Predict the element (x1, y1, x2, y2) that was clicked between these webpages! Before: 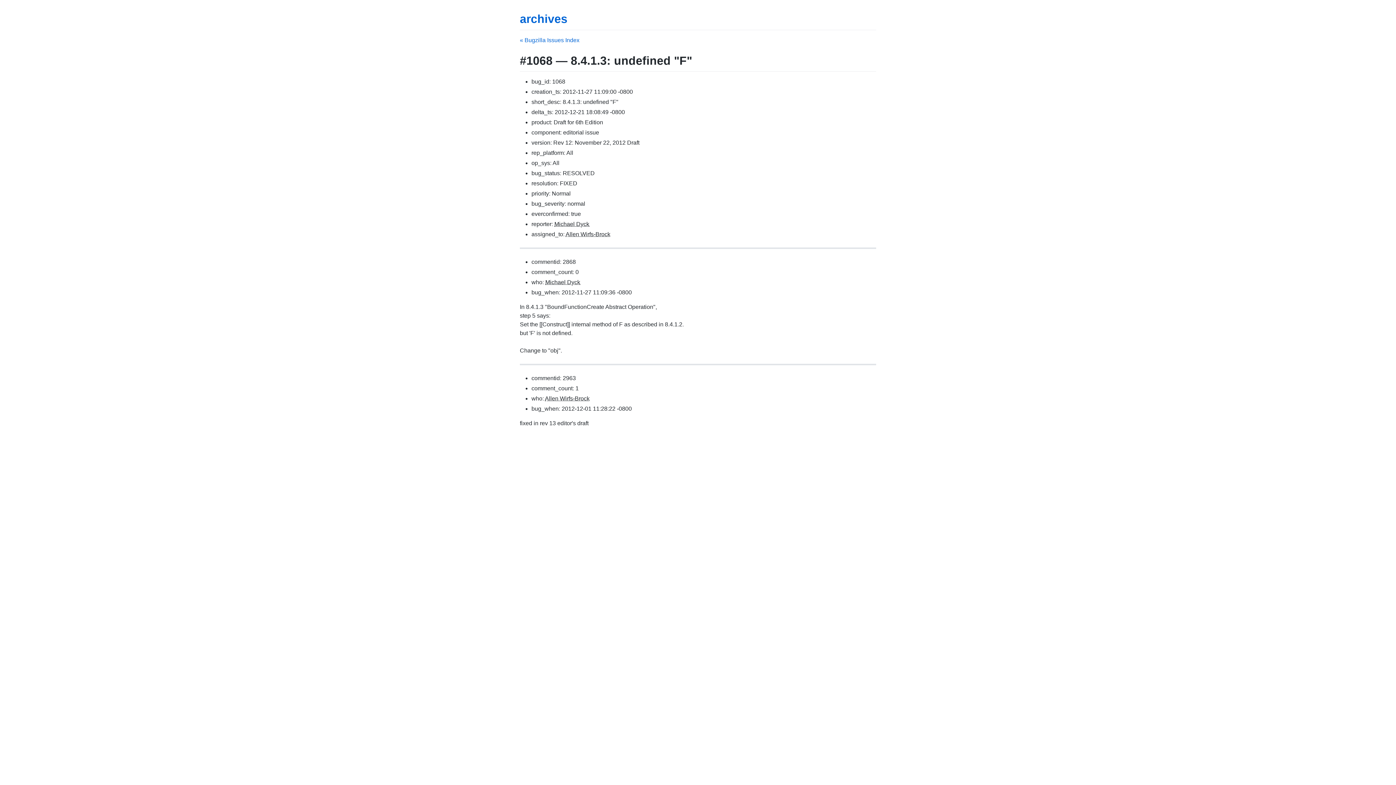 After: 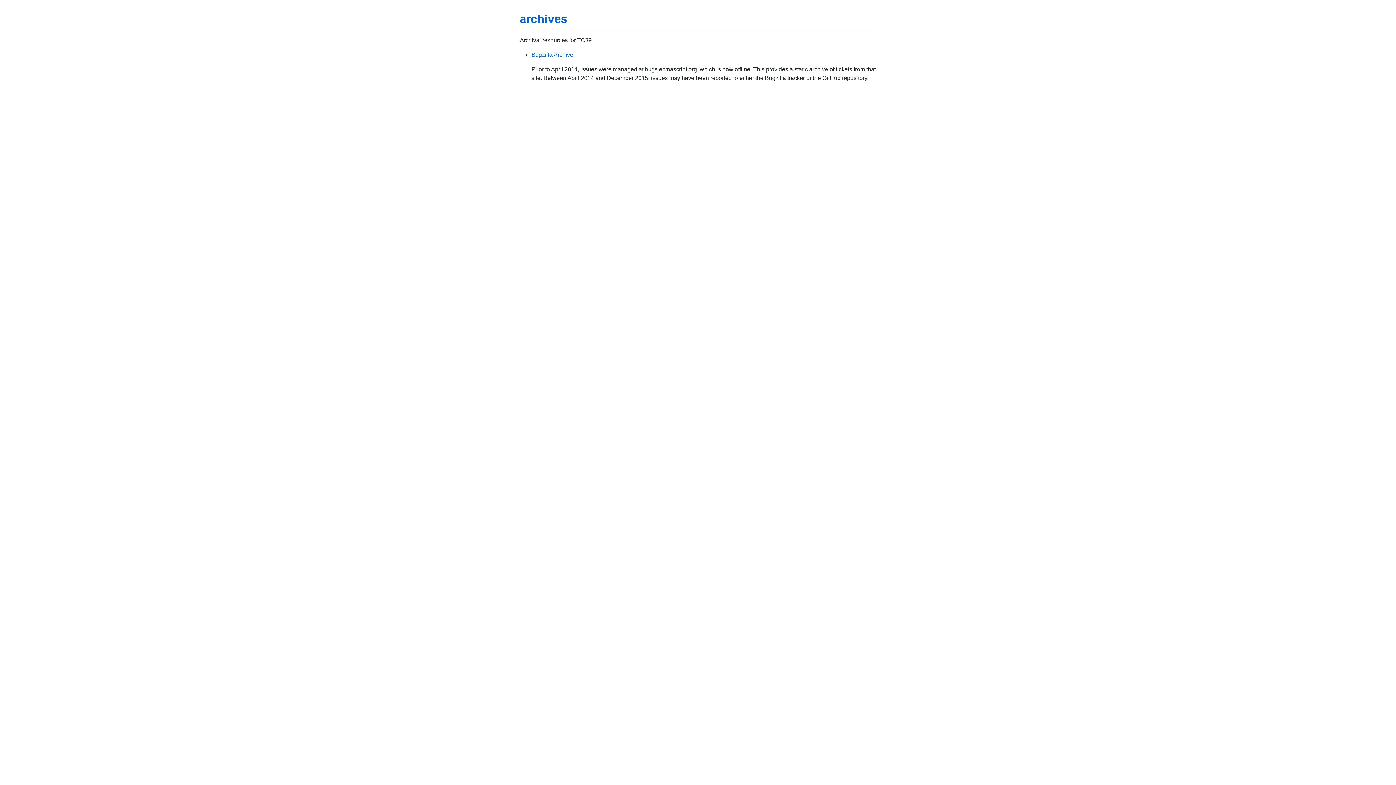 Action: label: archives bbox: (520, 12, 567, 25)